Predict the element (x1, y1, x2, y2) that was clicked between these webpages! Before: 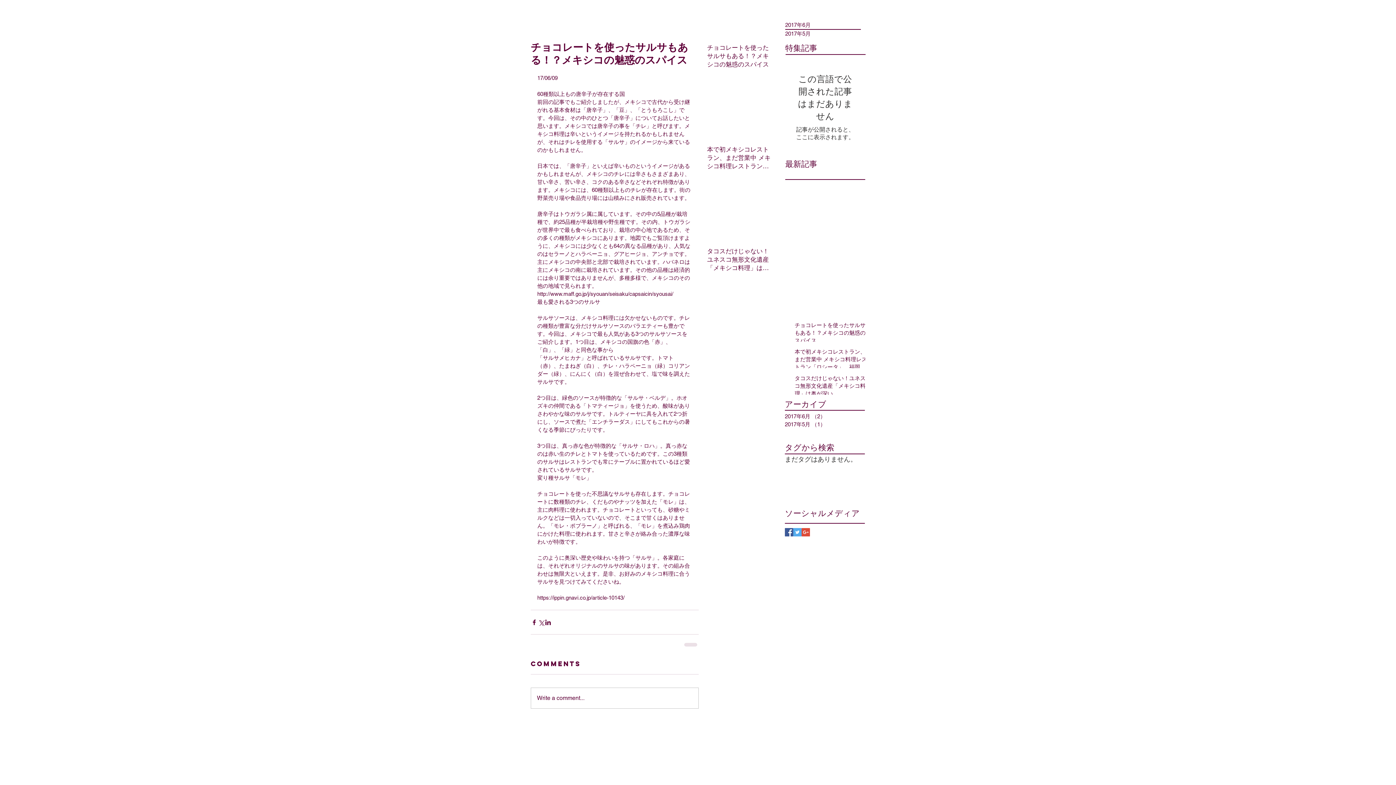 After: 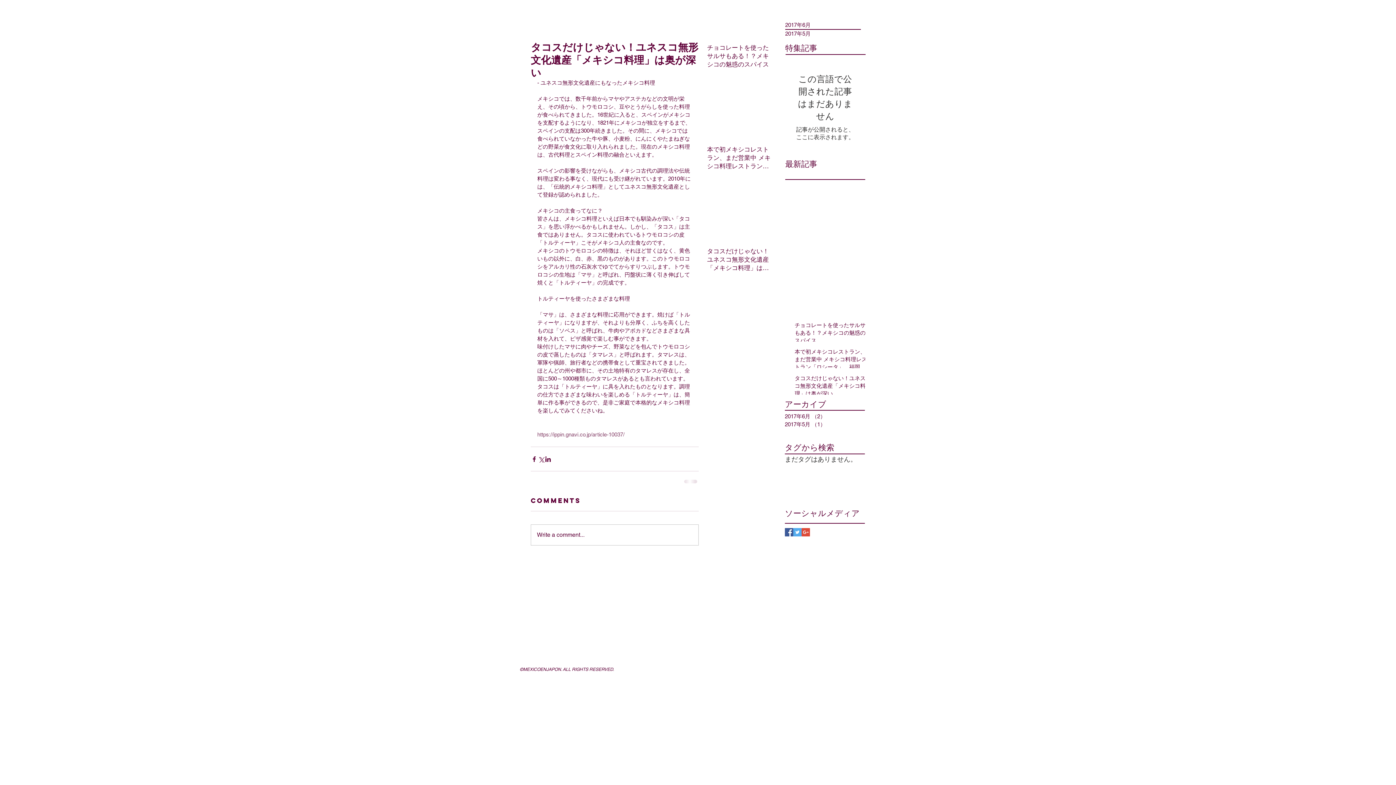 Action: bbox: (794, 374, 869, 400) label: タコスだけじゃない！ユネスコ無形文化遺産「メキシコ料理」は奥が深い